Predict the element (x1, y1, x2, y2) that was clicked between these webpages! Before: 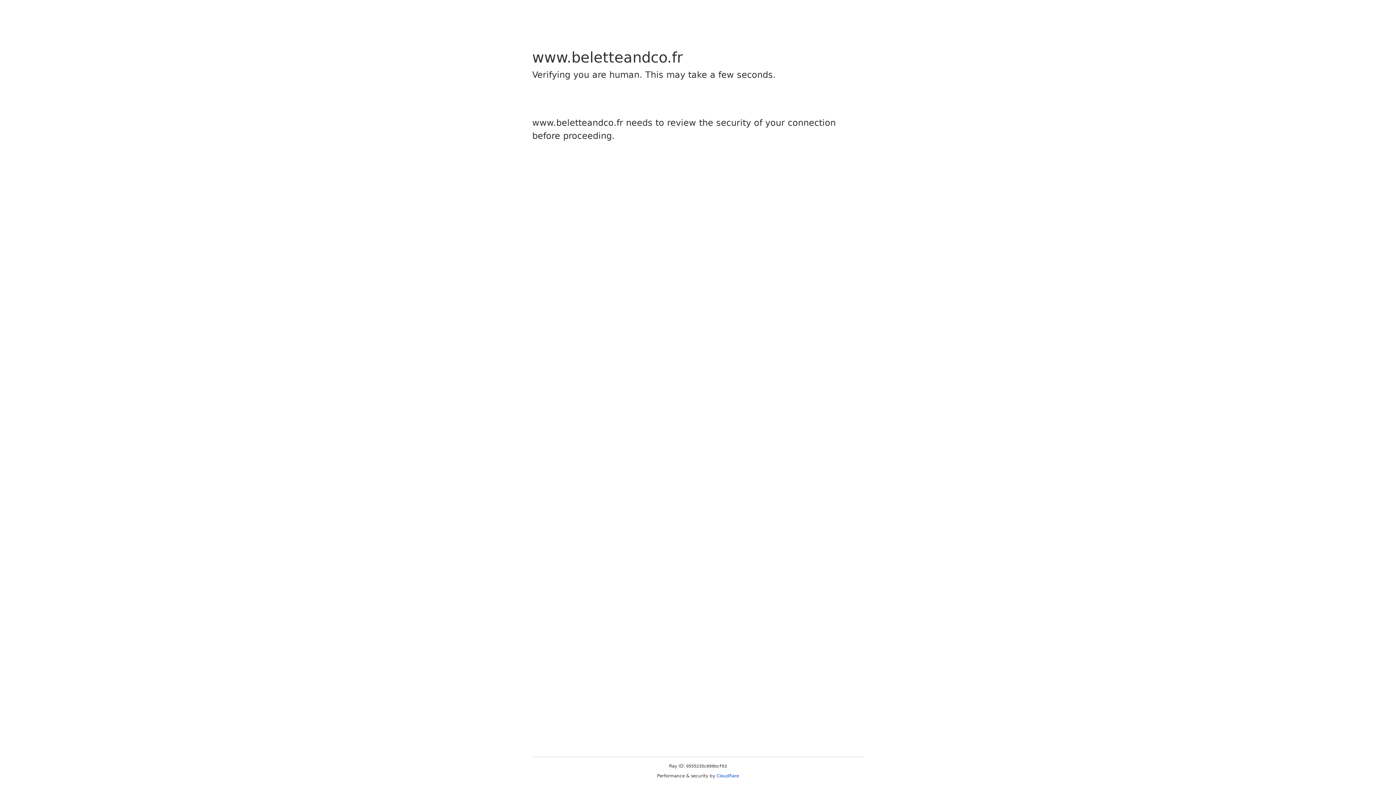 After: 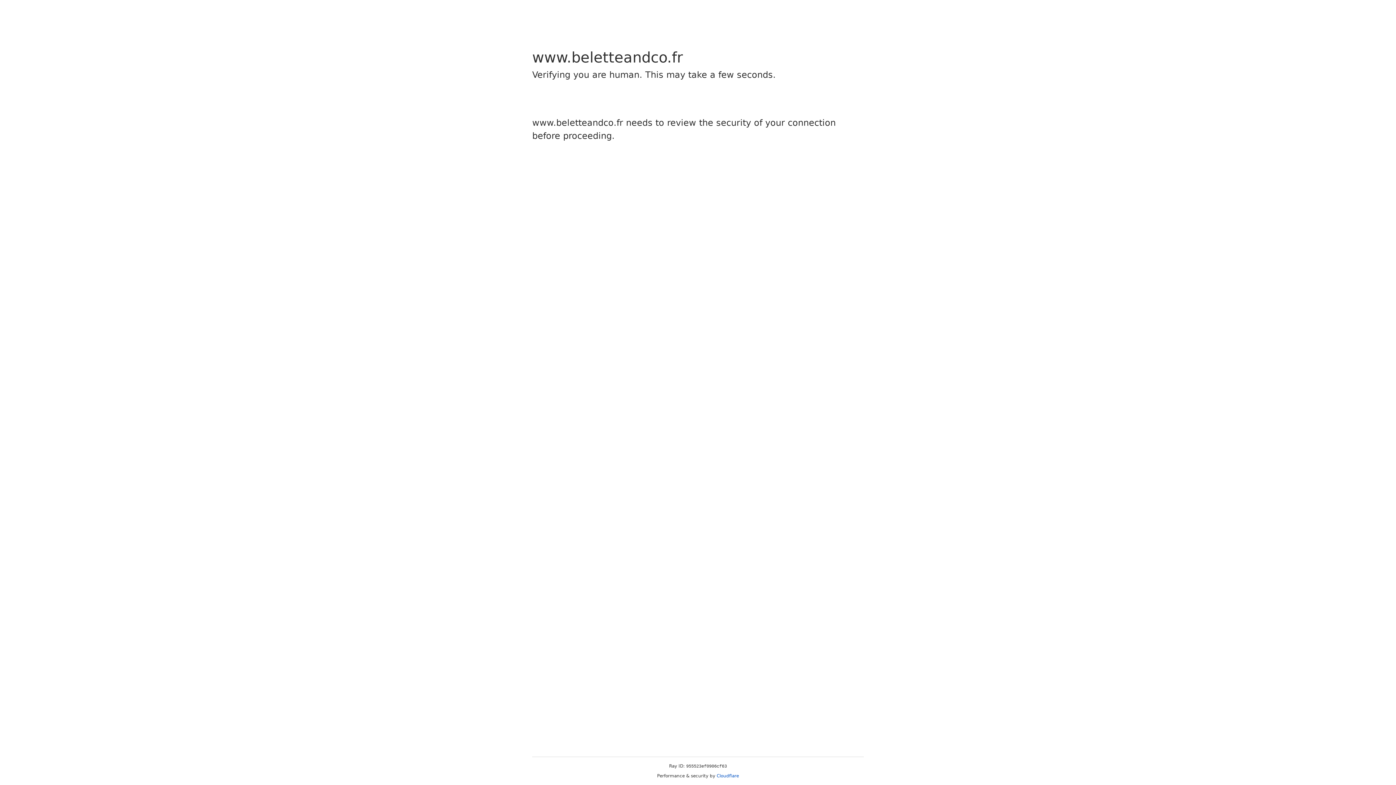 Action: bbox: (716, 773, 739, 778) label: Cloudflare